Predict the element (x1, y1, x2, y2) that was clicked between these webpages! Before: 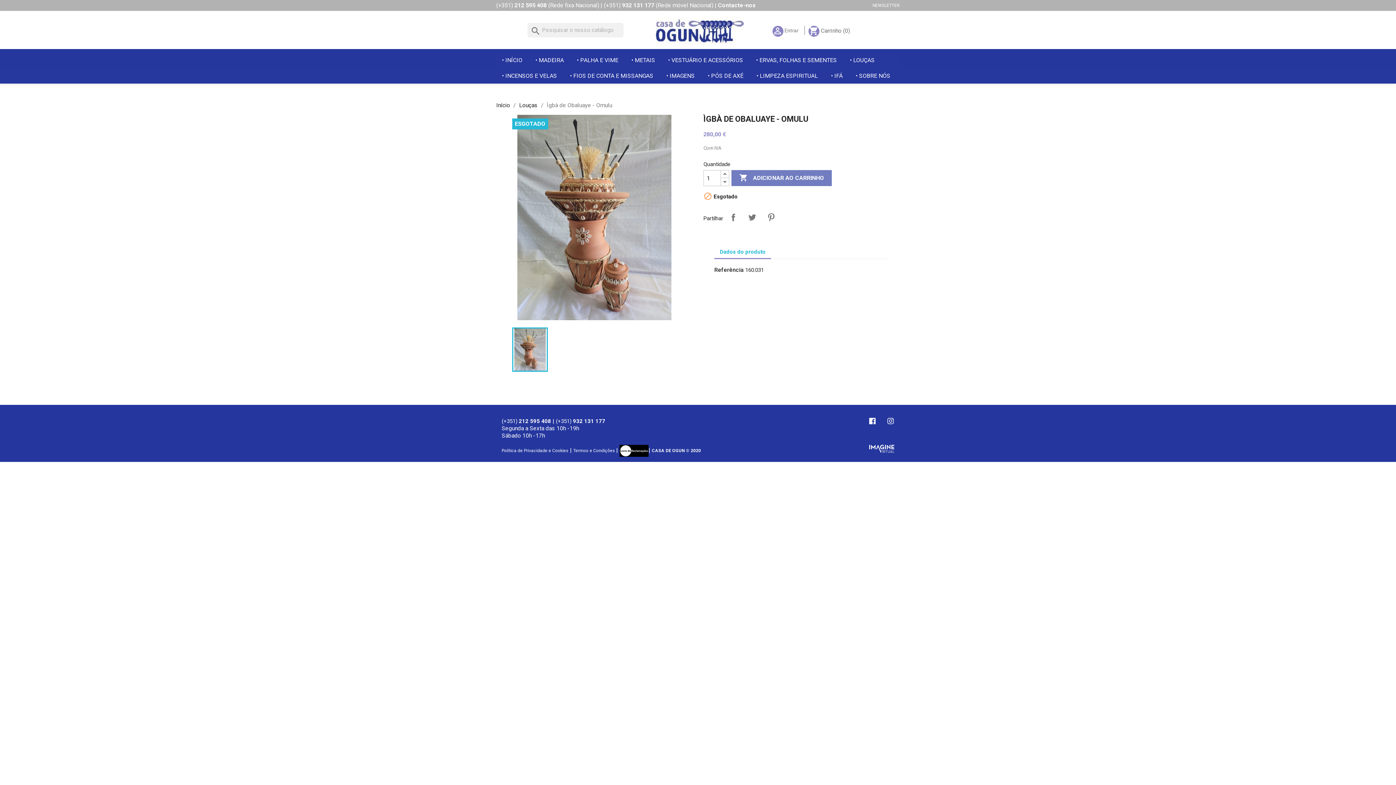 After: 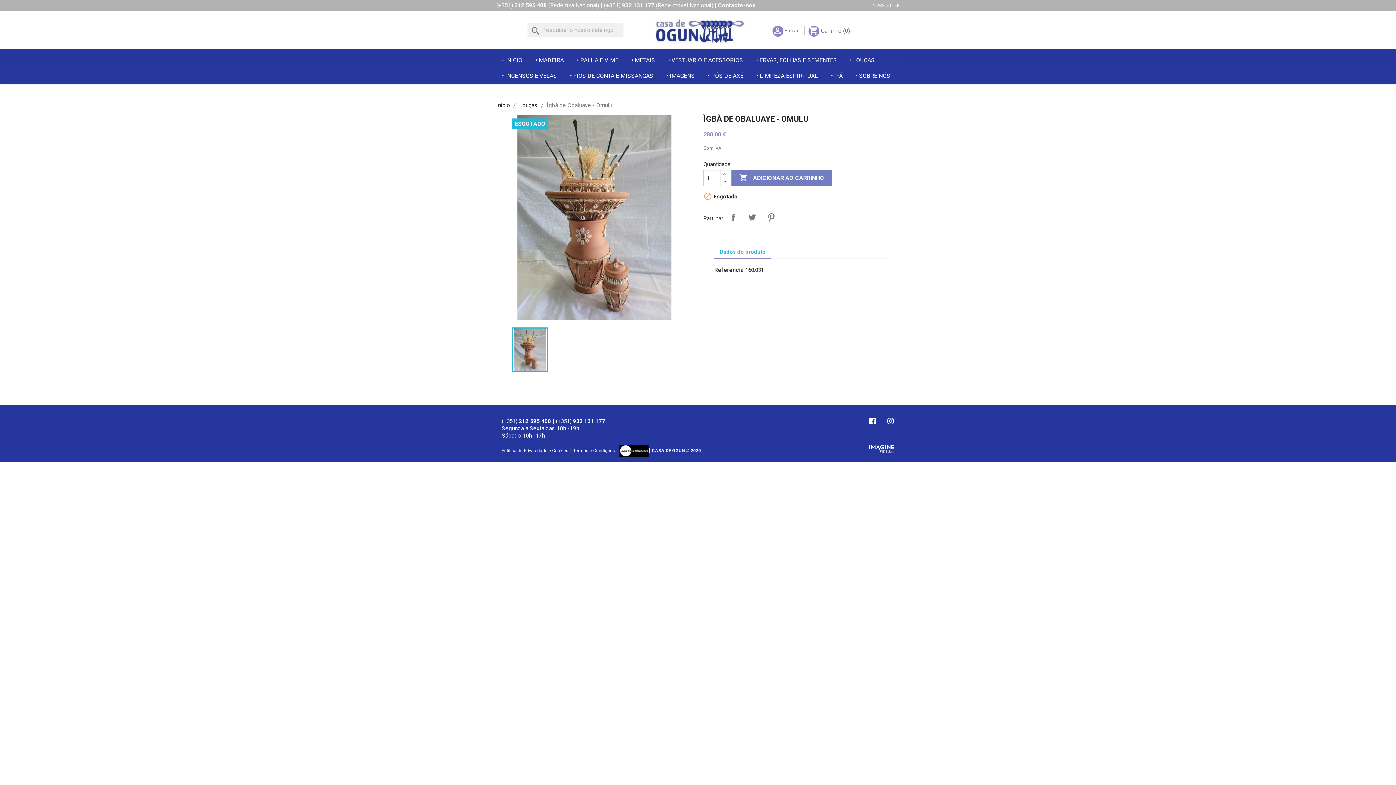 Action: bbox: (556, 418, 605, 424) label: (+351) 932 131 177